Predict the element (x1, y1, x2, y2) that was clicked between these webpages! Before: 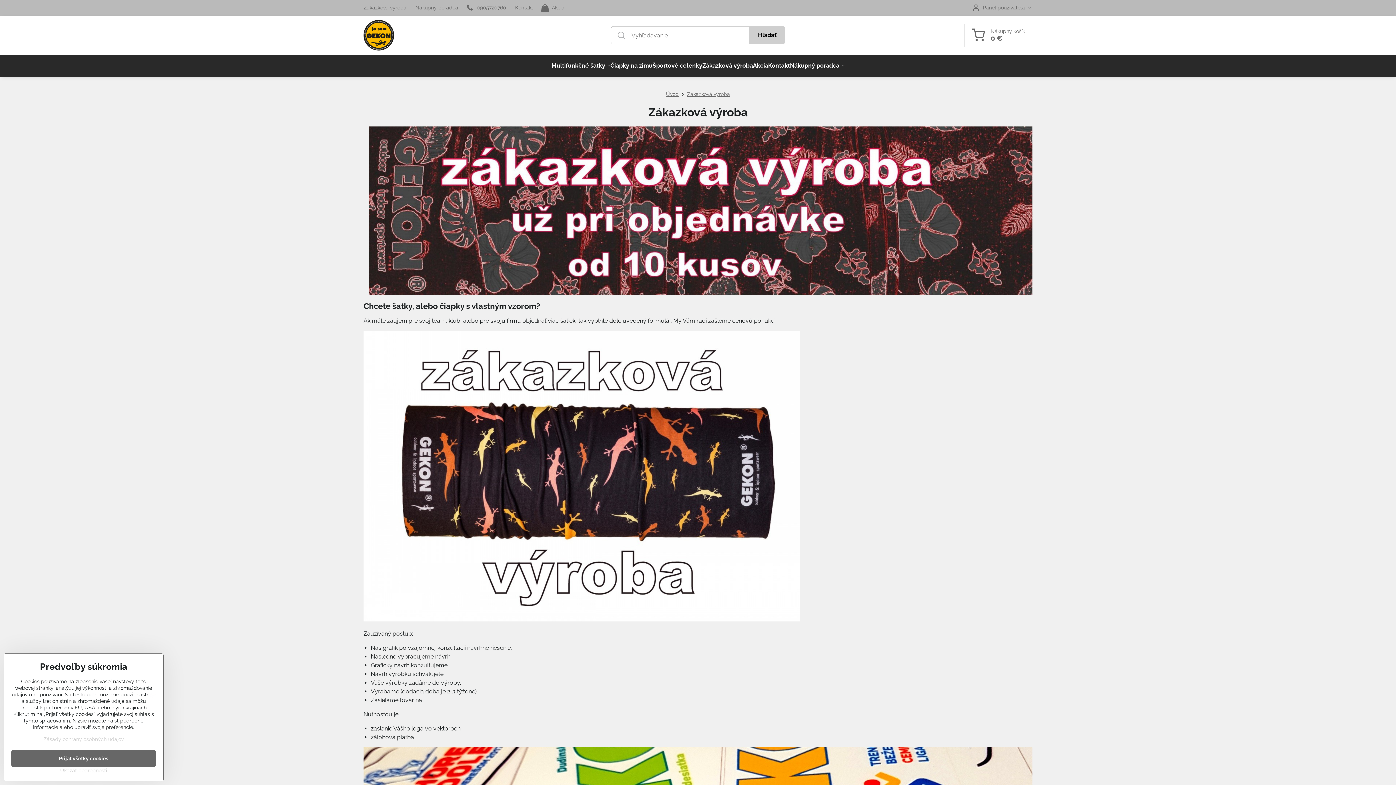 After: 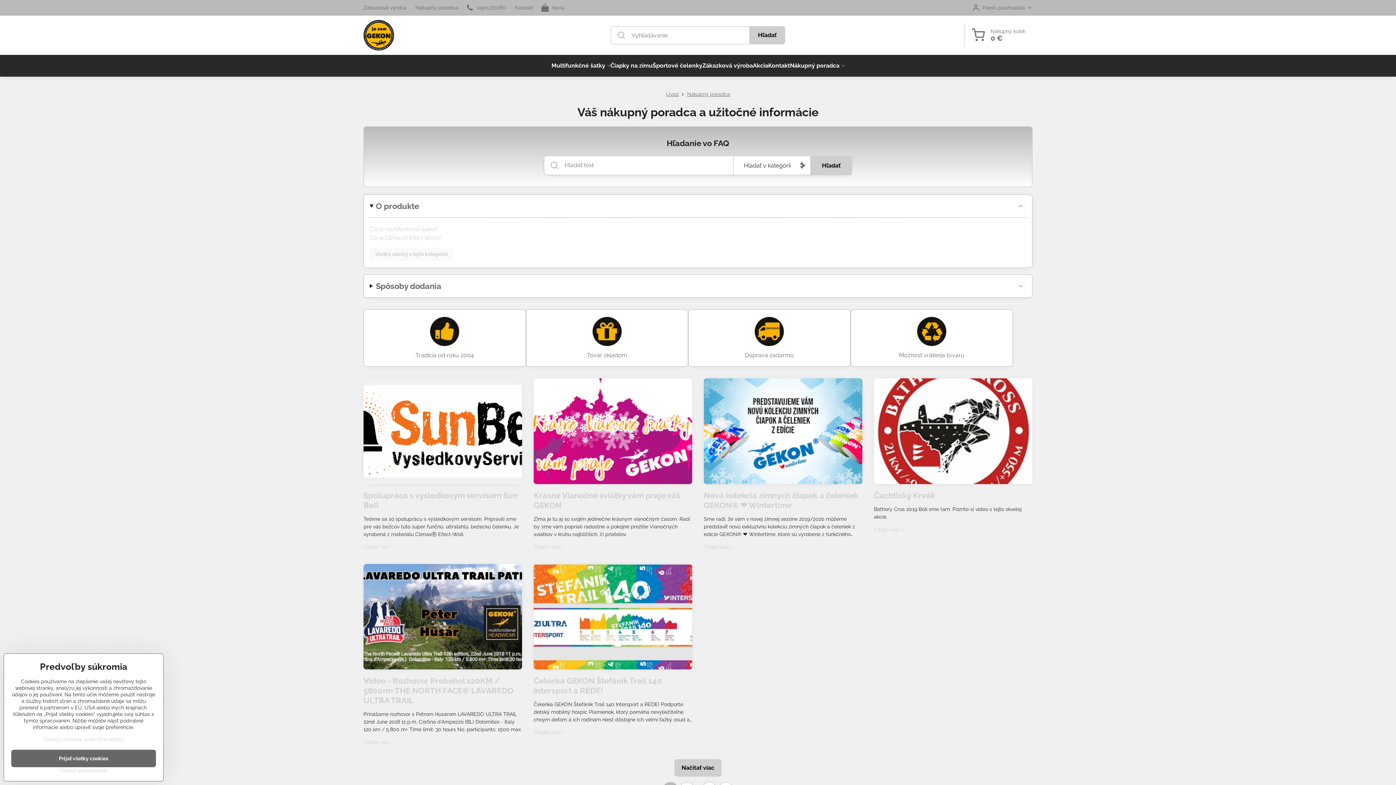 Action: label: Nákupný poradca bbox: (790, 54, 844, 76)